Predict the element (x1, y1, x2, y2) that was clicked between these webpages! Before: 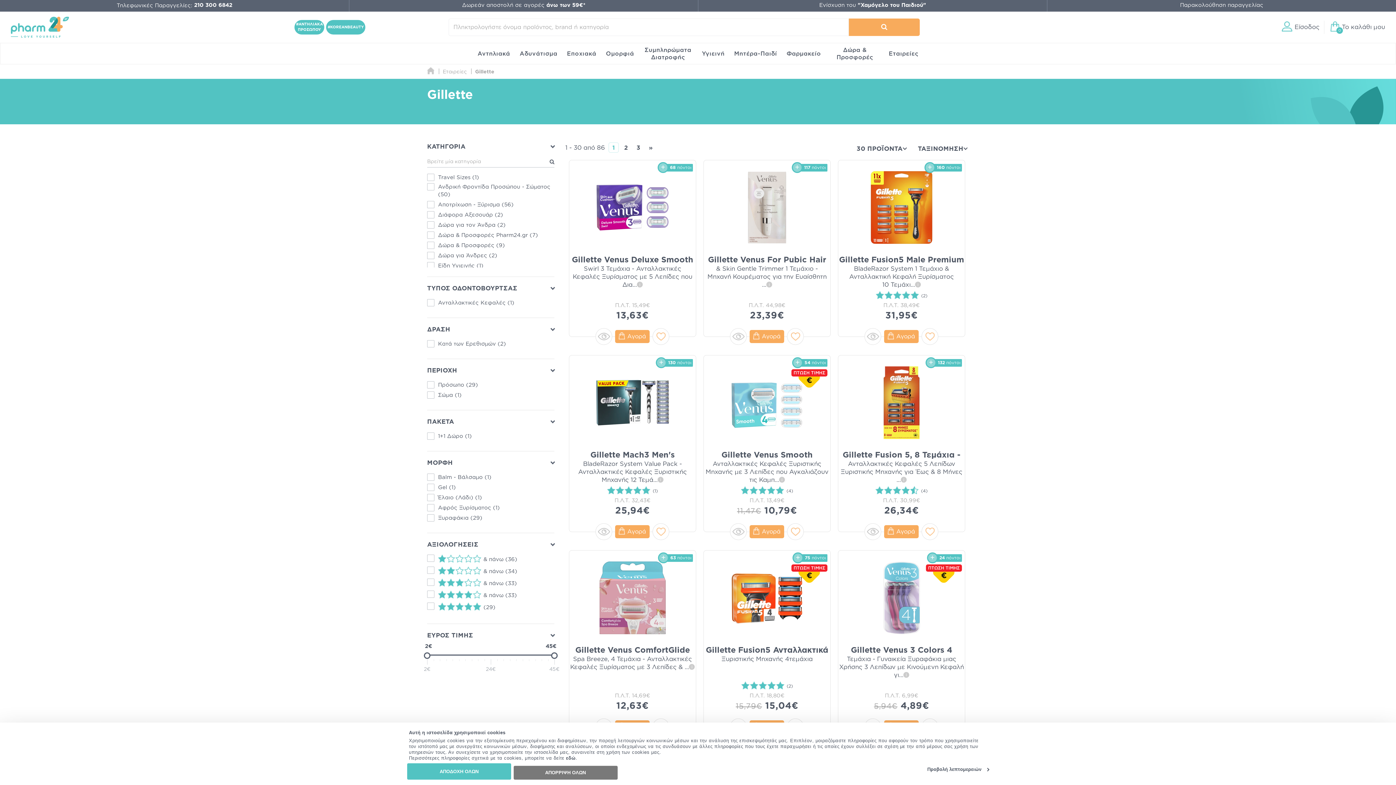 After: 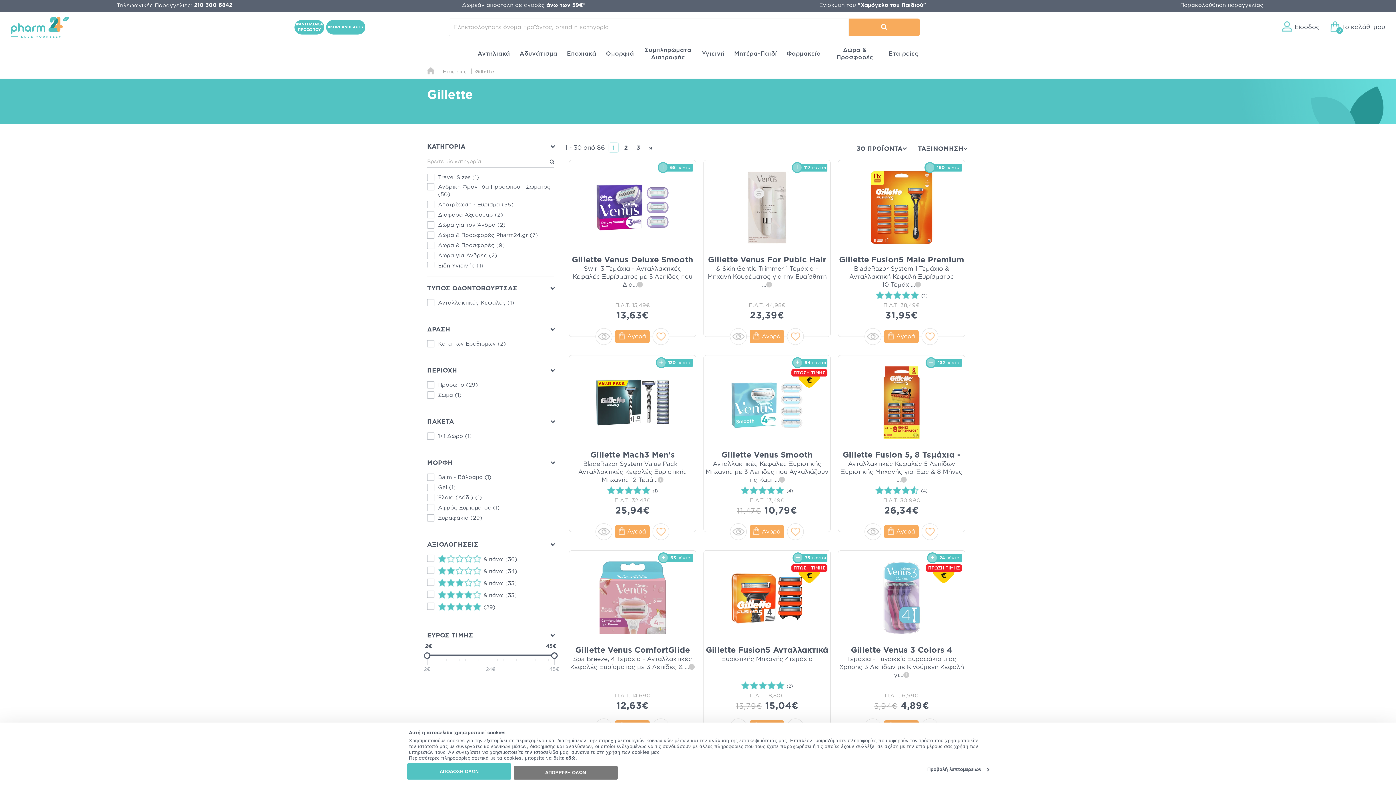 Action: label: Quick View bbox: (864, 523, 881, 540)